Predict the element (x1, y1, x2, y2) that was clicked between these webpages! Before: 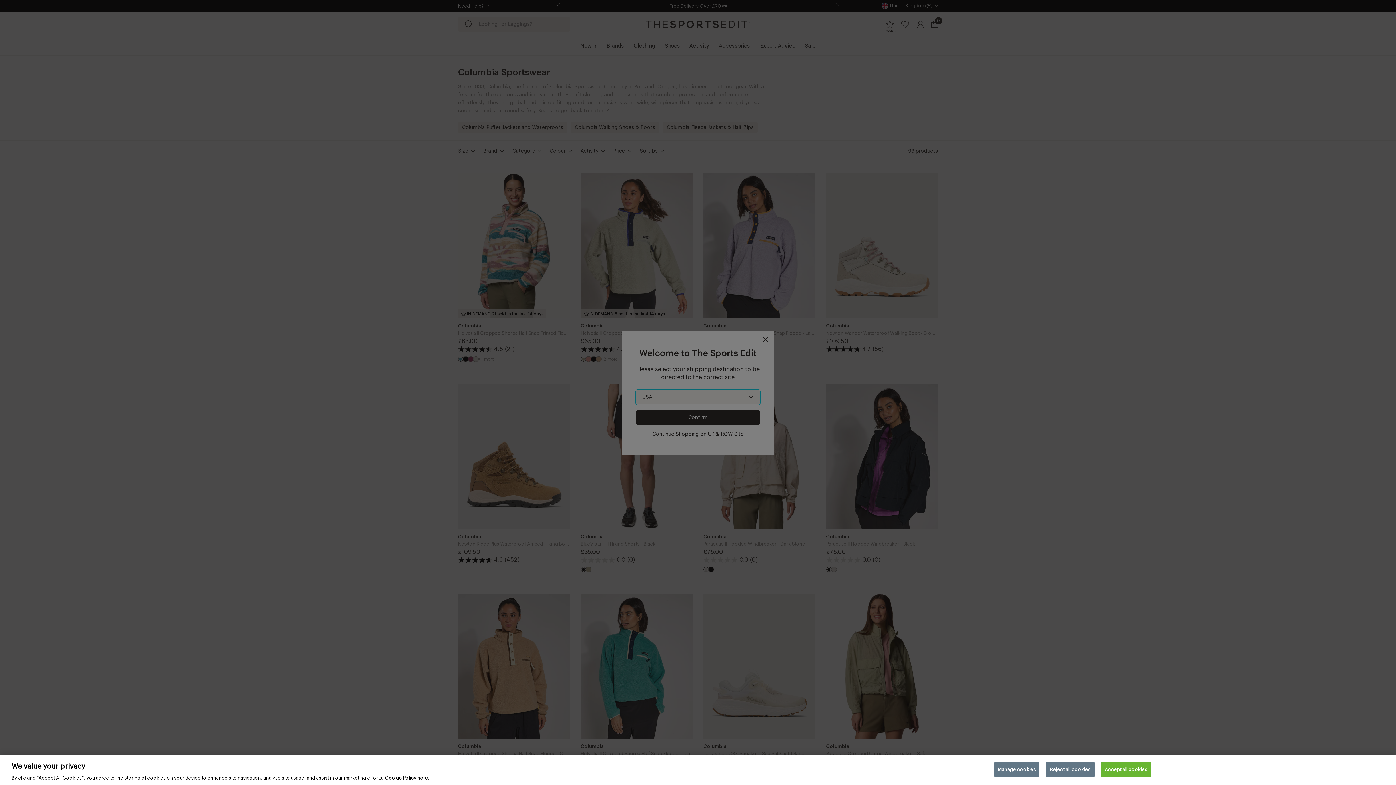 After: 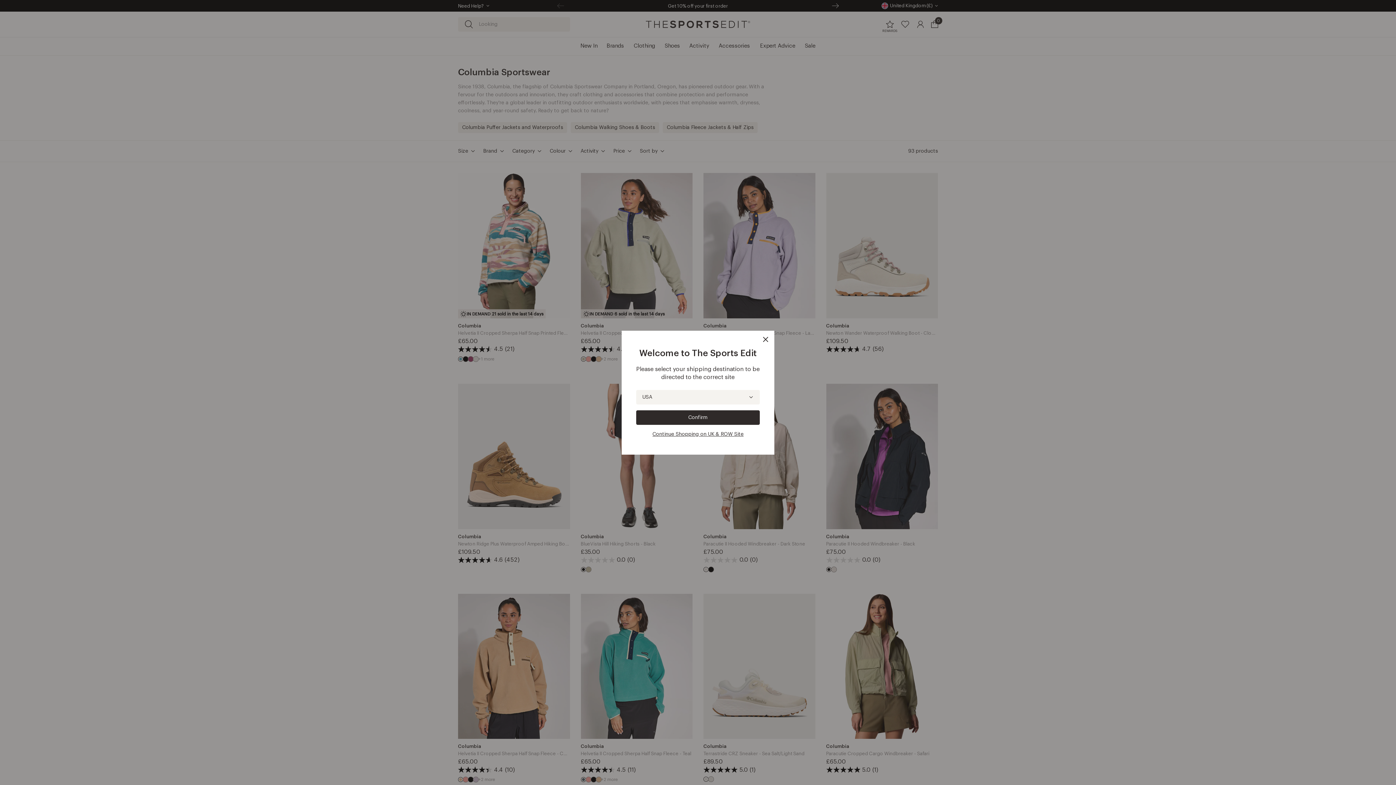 Action: label: Accept all cookies bbox: (1100, 762, 1151, 777)